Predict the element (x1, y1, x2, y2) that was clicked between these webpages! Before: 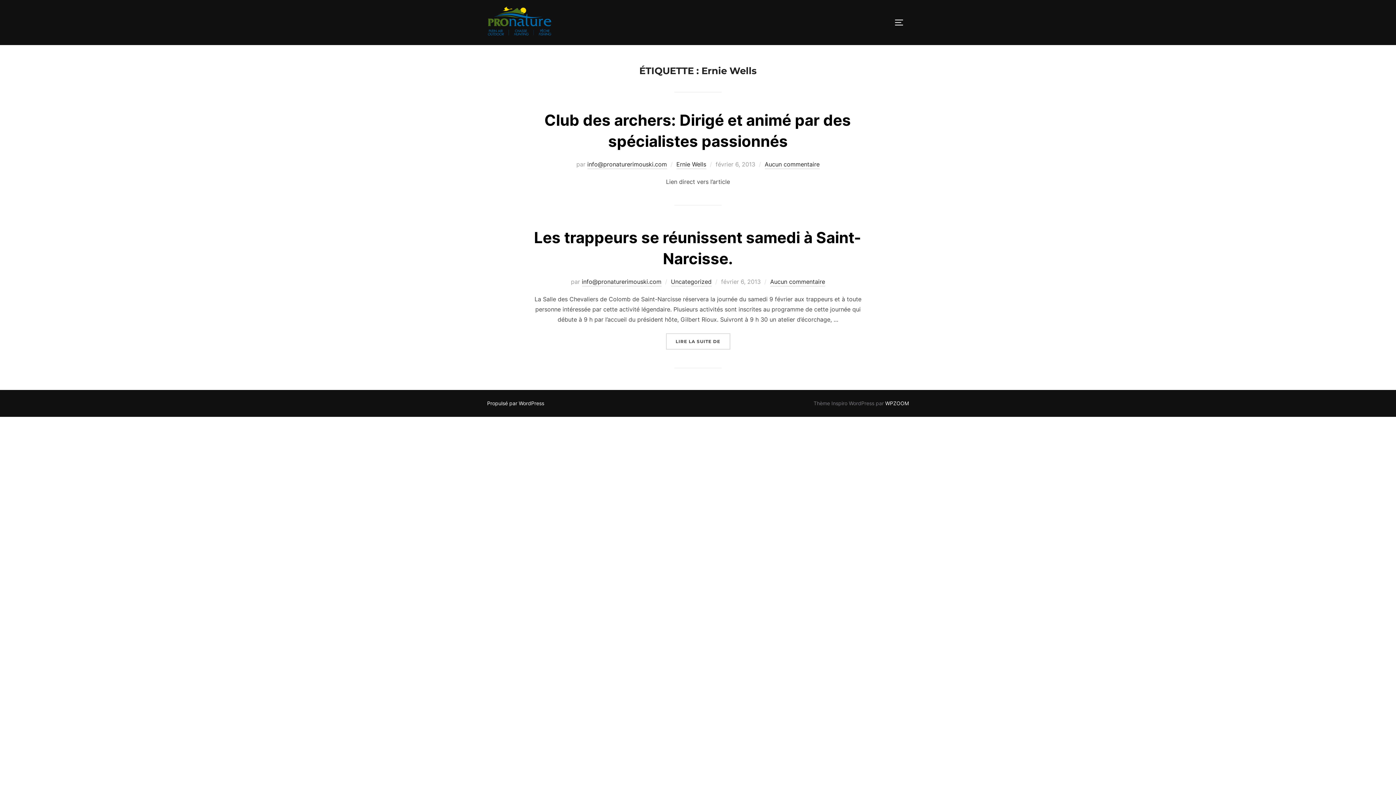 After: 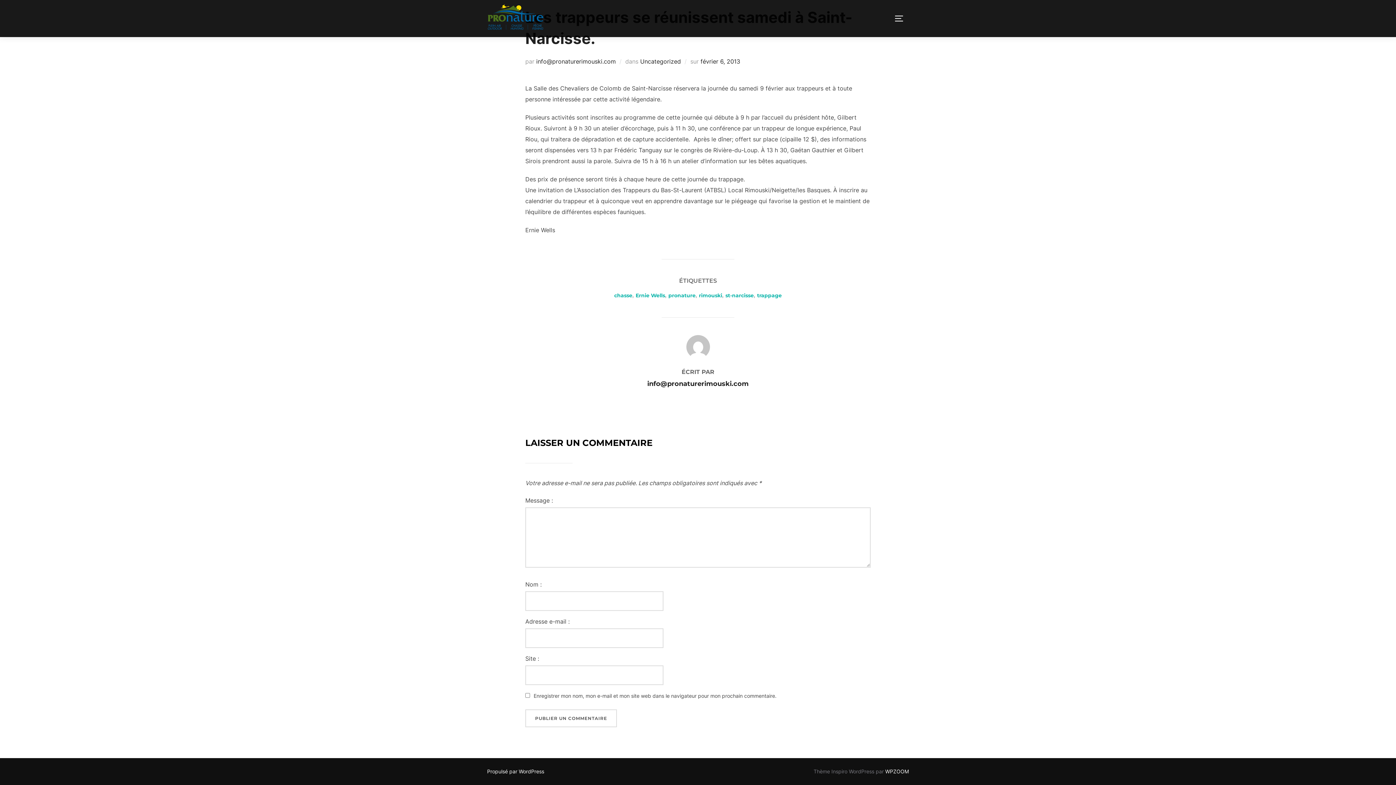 Action: label: Aucun commentaire bbox: (770, 278, 825, 286)